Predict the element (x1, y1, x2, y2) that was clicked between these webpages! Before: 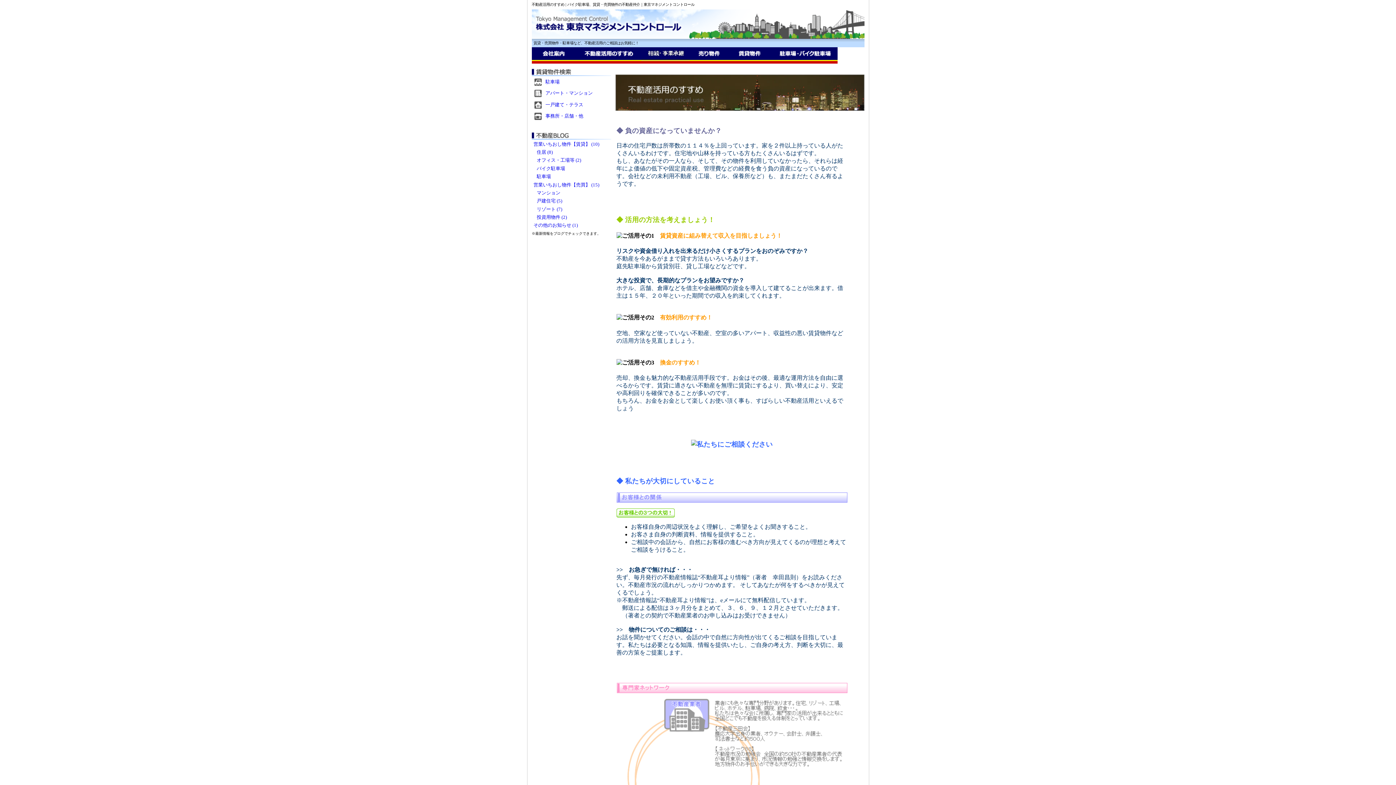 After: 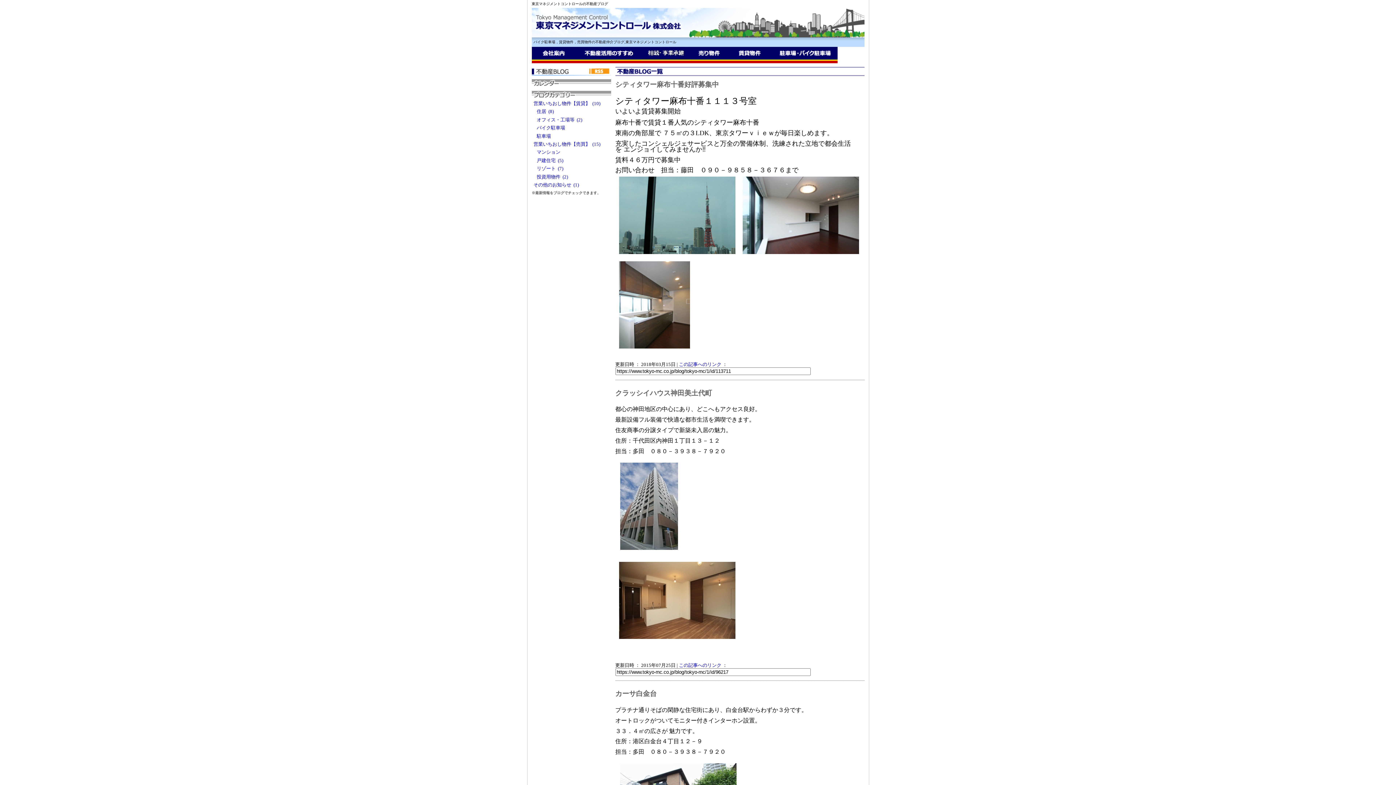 Action: bbox: (533, 149, 552, 154) label:    住居 (8)